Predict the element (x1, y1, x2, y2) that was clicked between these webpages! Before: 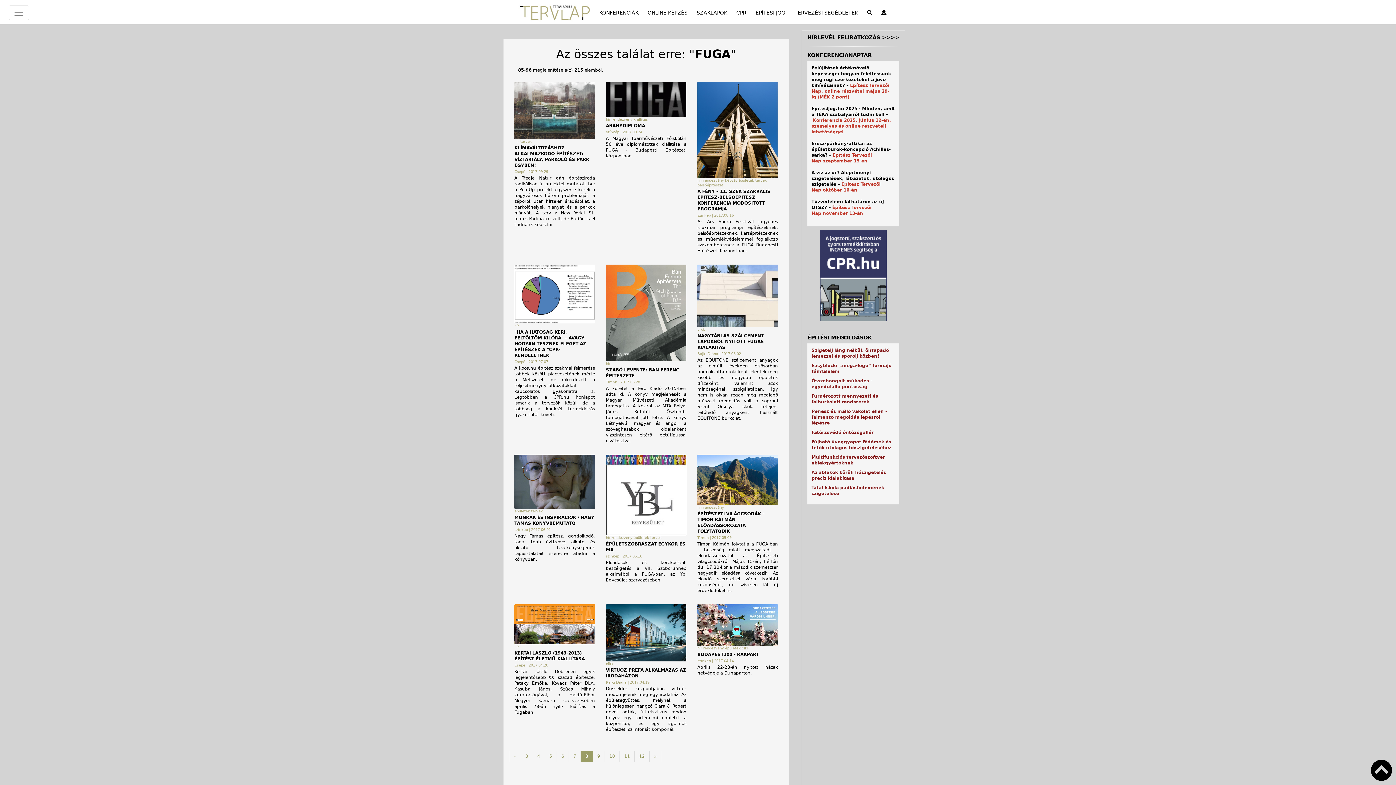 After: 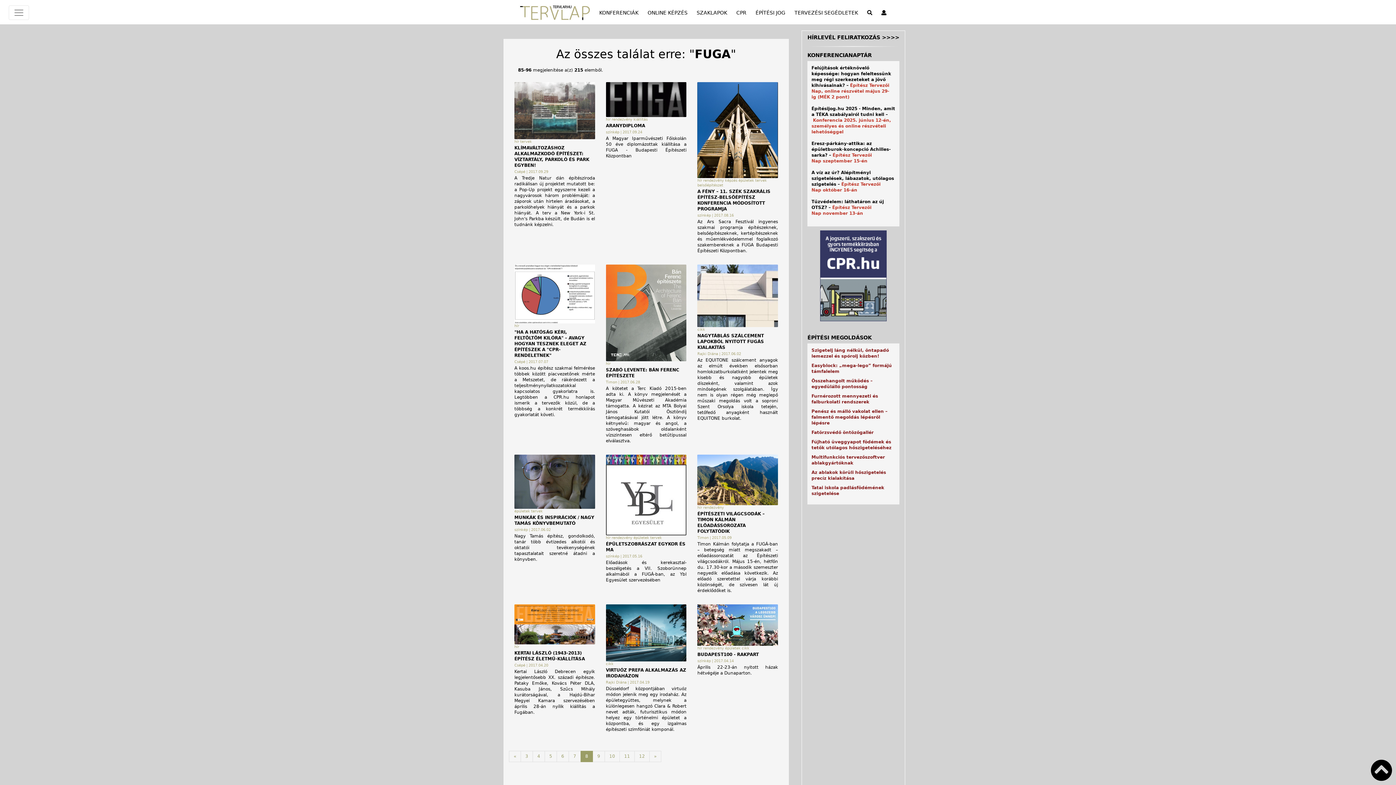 Action: label: TERVEZÉSI SEGÉDLETEK
(CURRENT) bbox: (791, 6, 861, 18)